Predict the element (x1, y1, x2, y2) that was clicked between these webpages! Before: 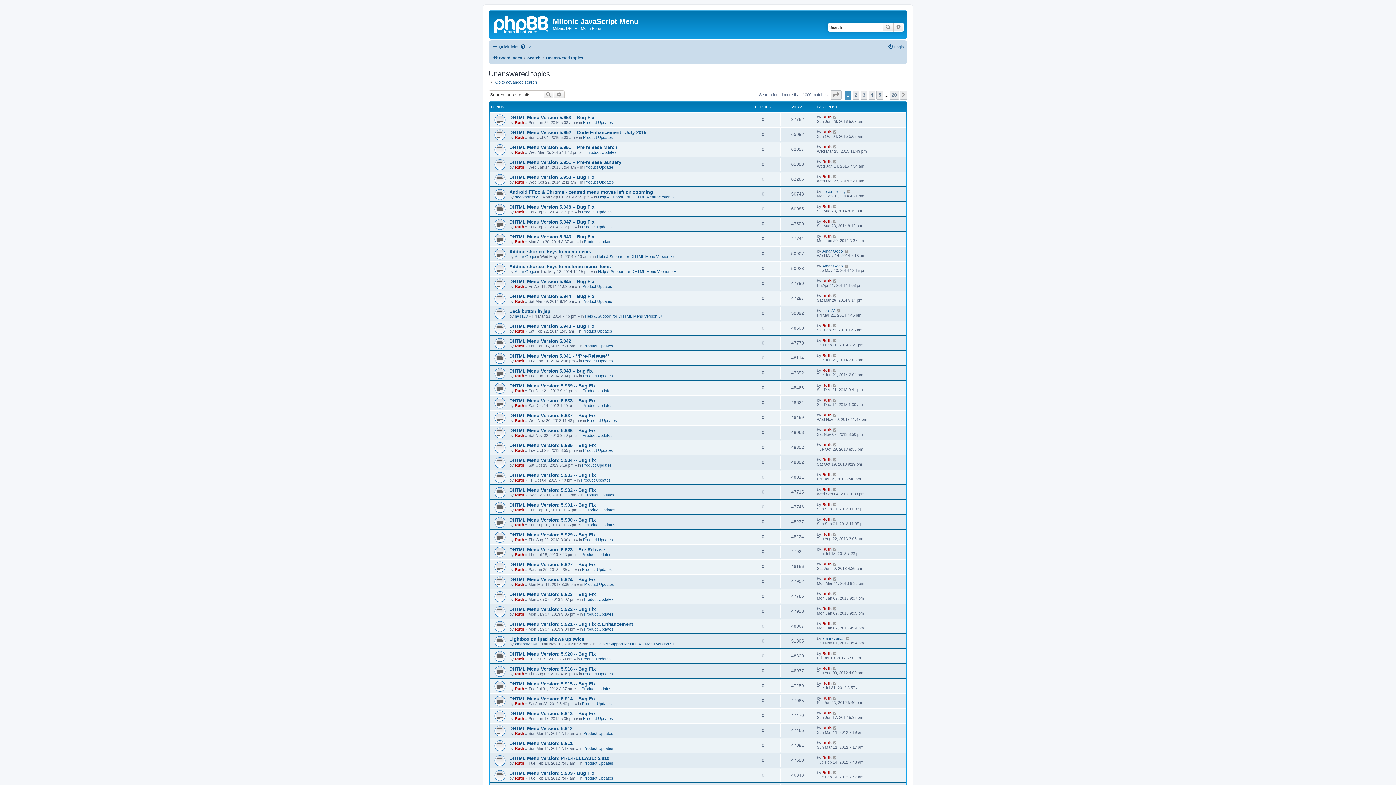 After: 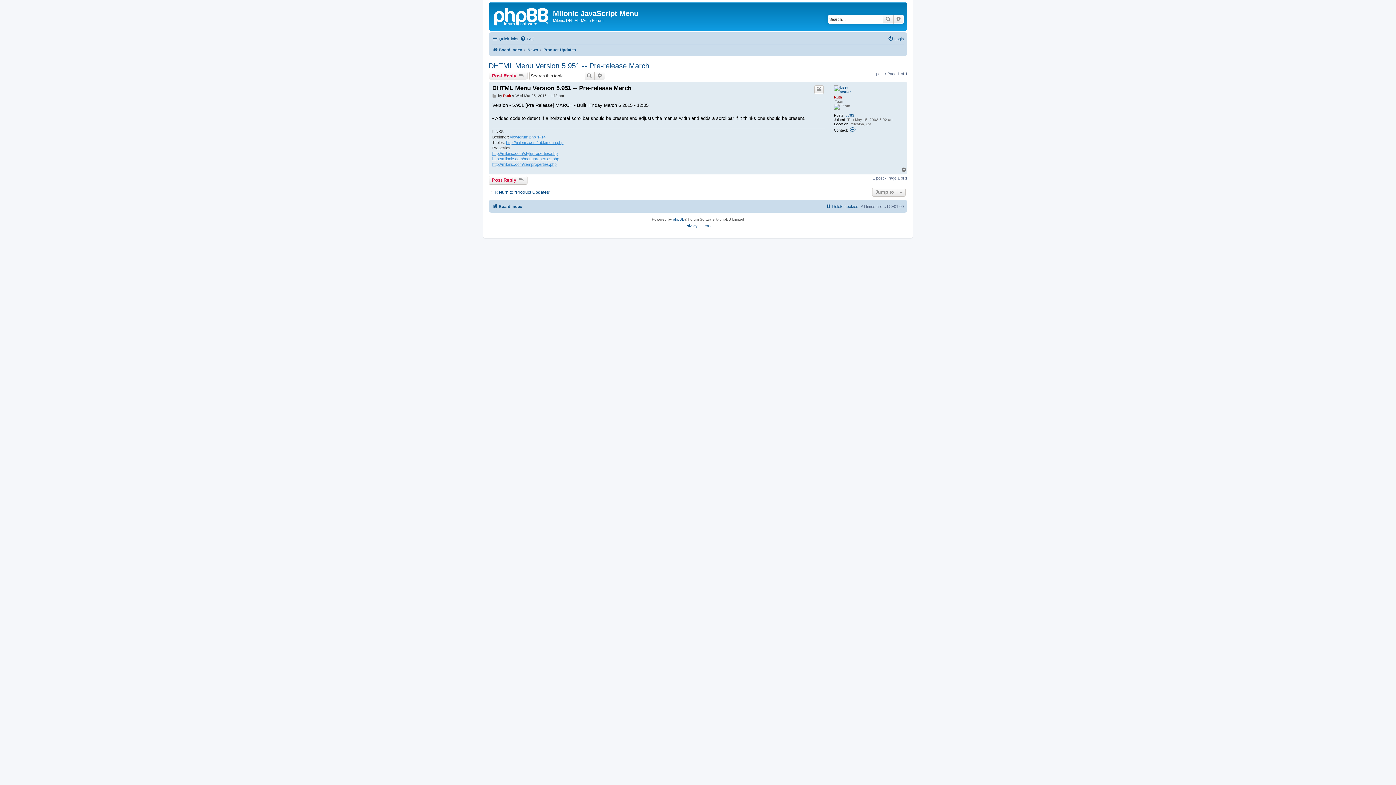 Action: bbox: (833, 144, 837, 149)